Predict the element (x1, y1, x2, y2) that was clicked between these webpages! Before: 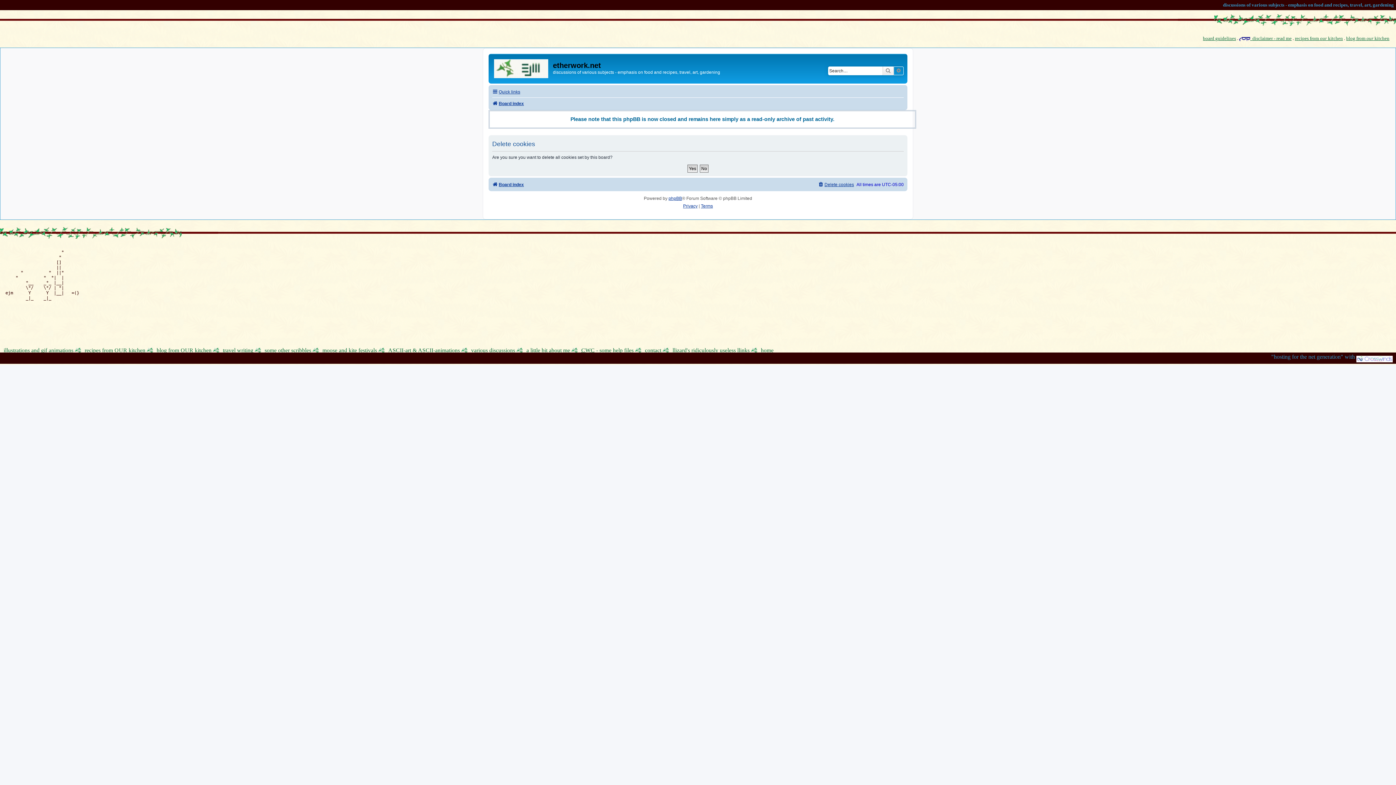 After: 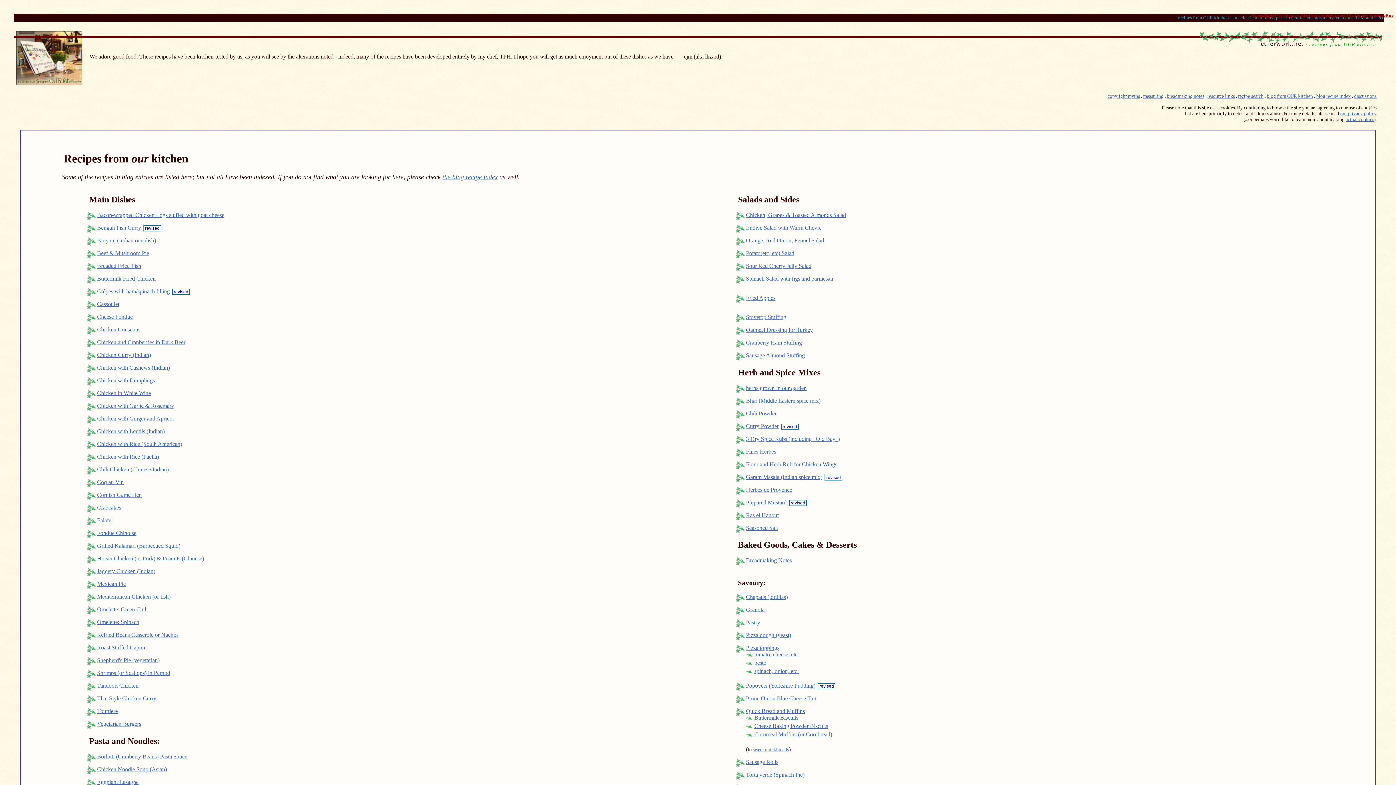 Action: bbox: (84, 347, 145, 353) label: recipes from OUR kitchen